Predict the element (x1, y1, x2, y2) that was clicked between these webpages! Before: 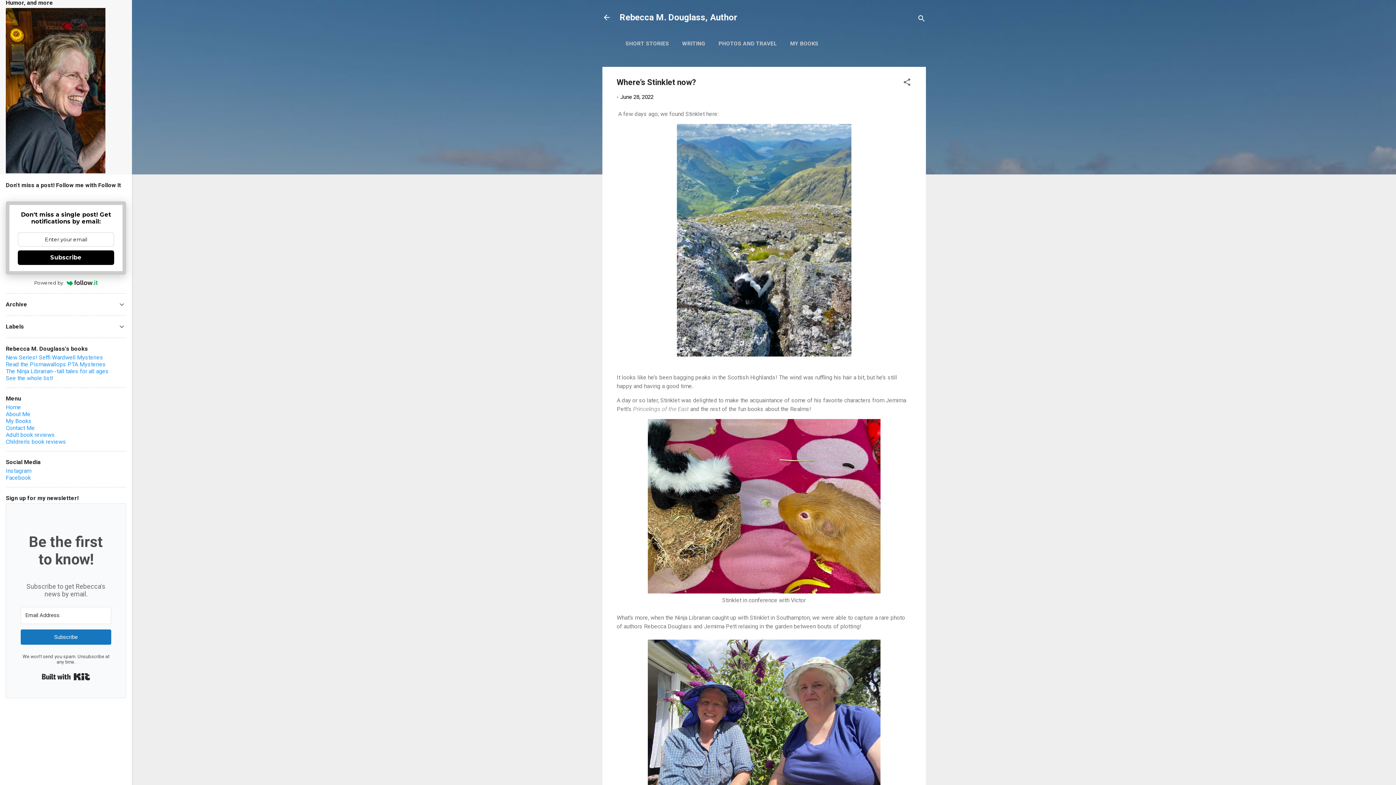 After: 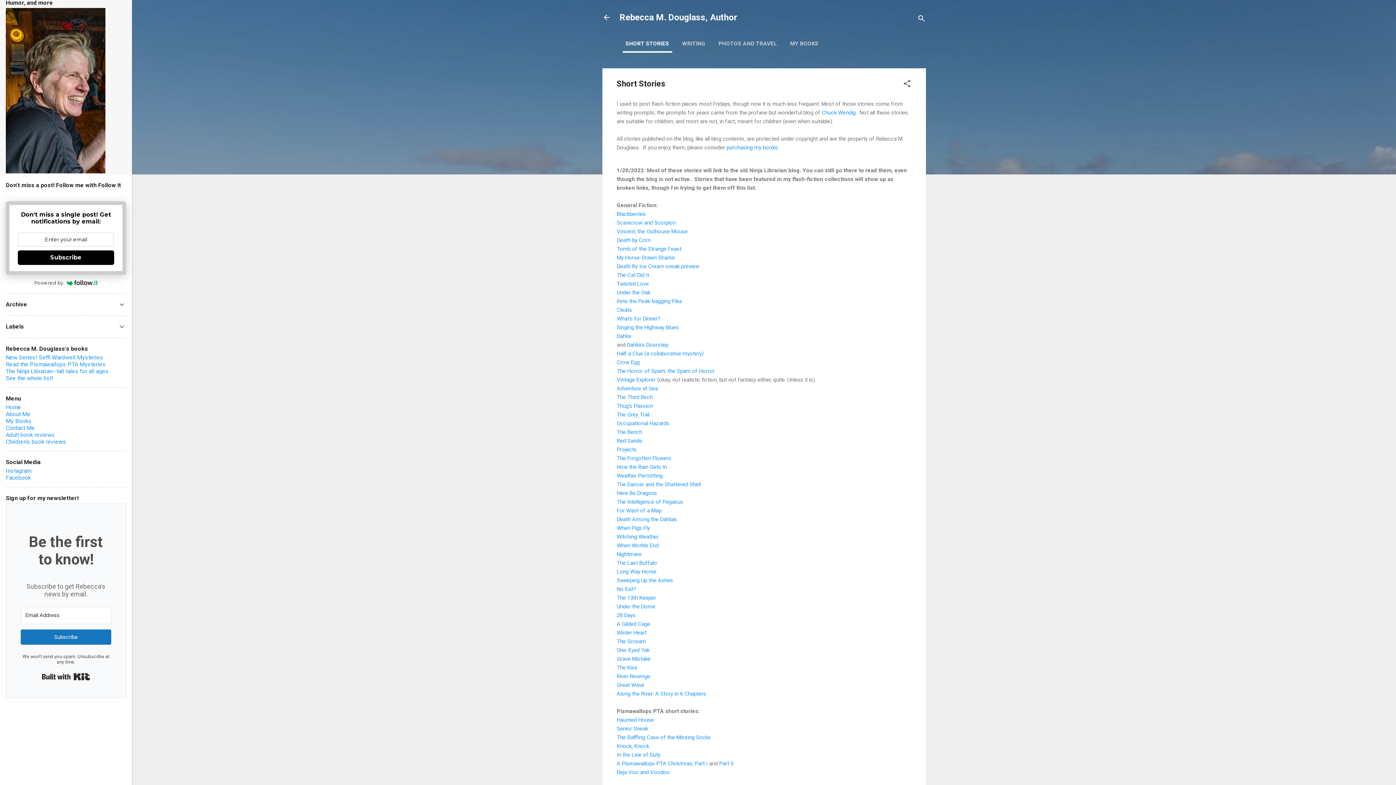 Action: label: SHORT STORIES bbox: (622, 36, 672, 51)